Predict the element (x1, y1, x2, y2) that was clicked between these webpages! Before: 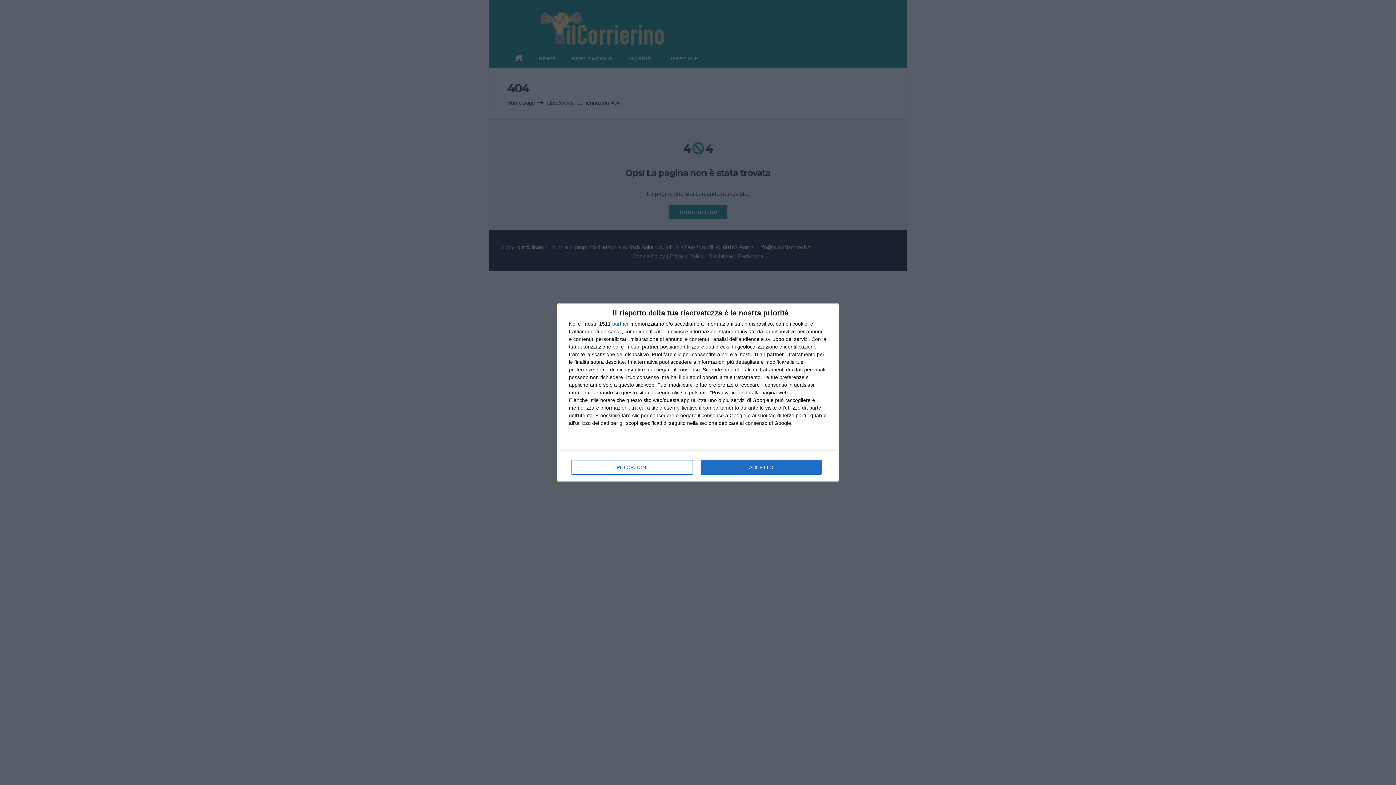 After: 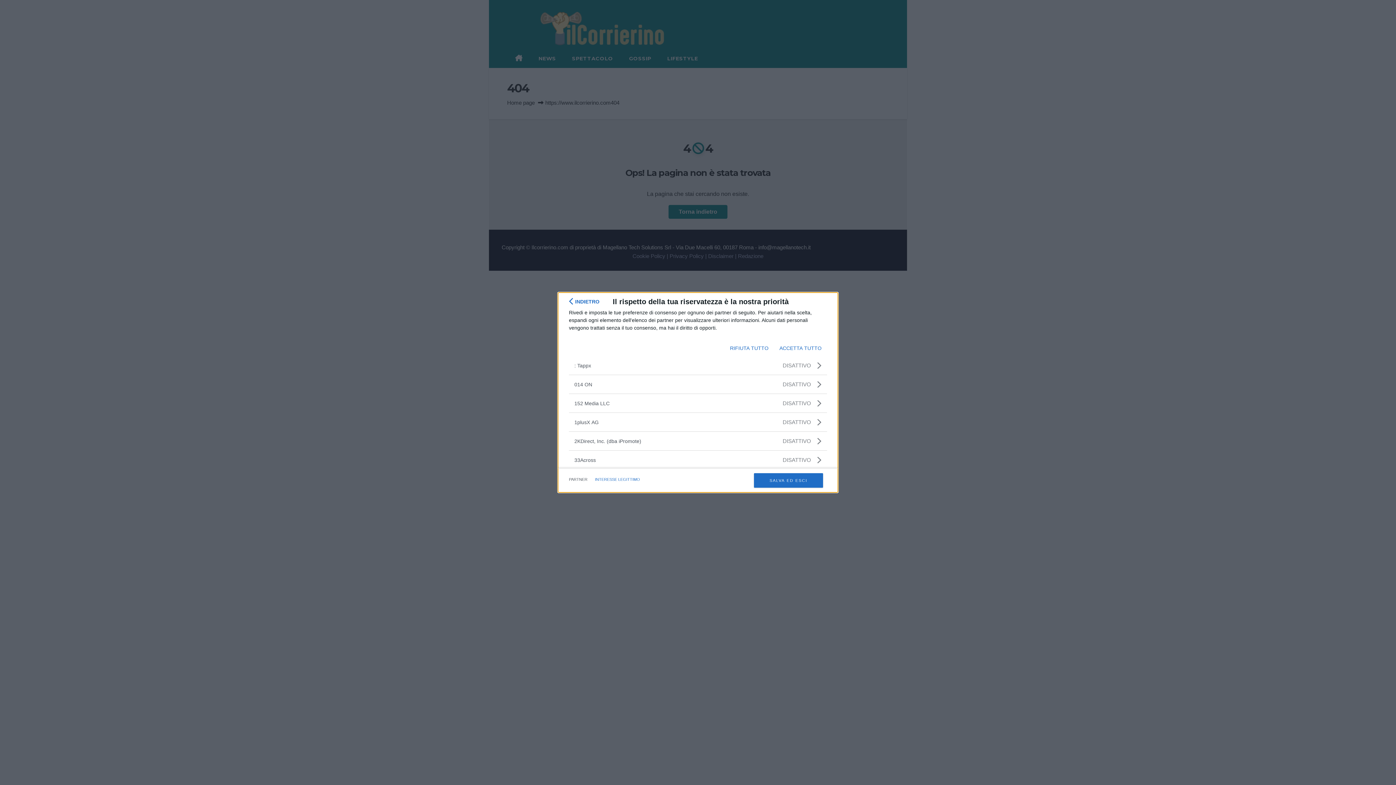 Action: bbox: (612, 321, 629, 326) label: partner